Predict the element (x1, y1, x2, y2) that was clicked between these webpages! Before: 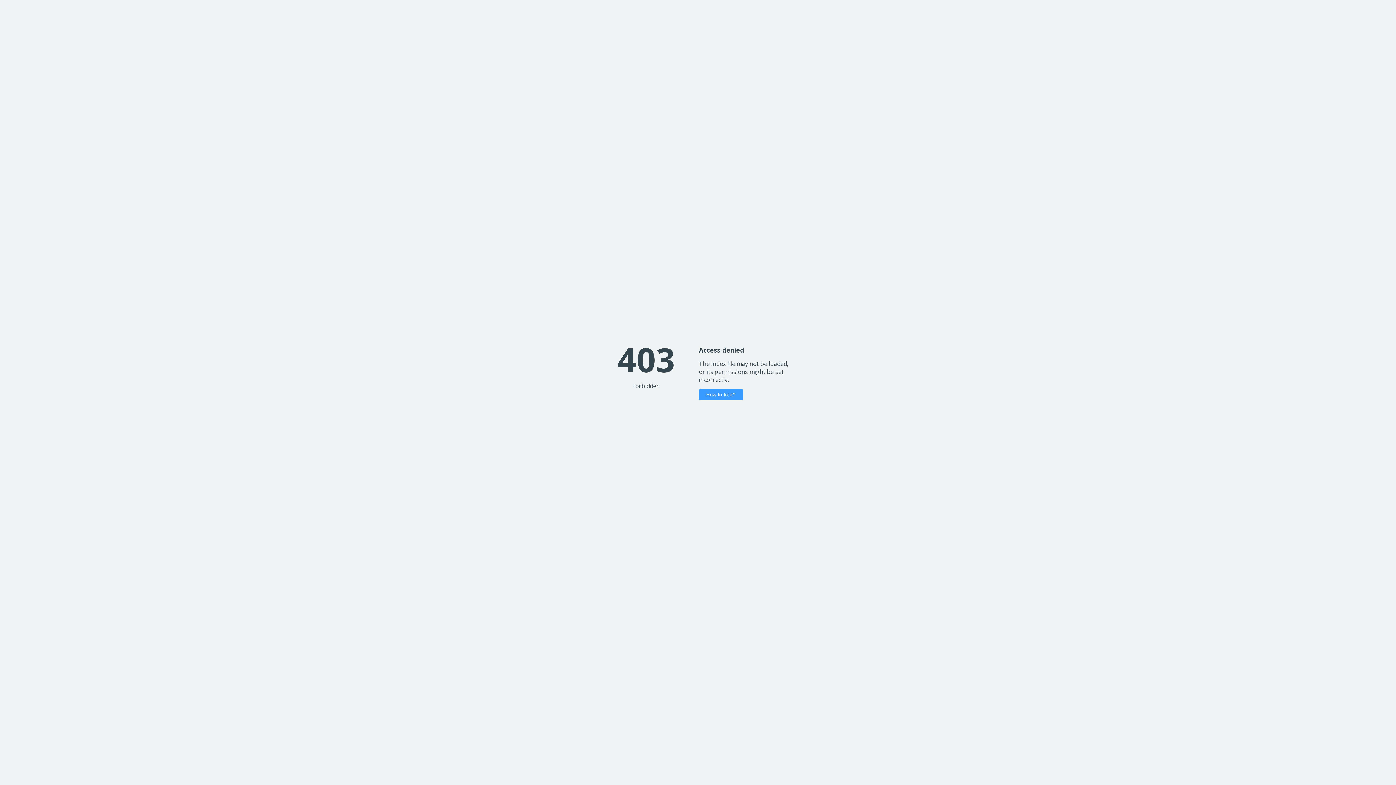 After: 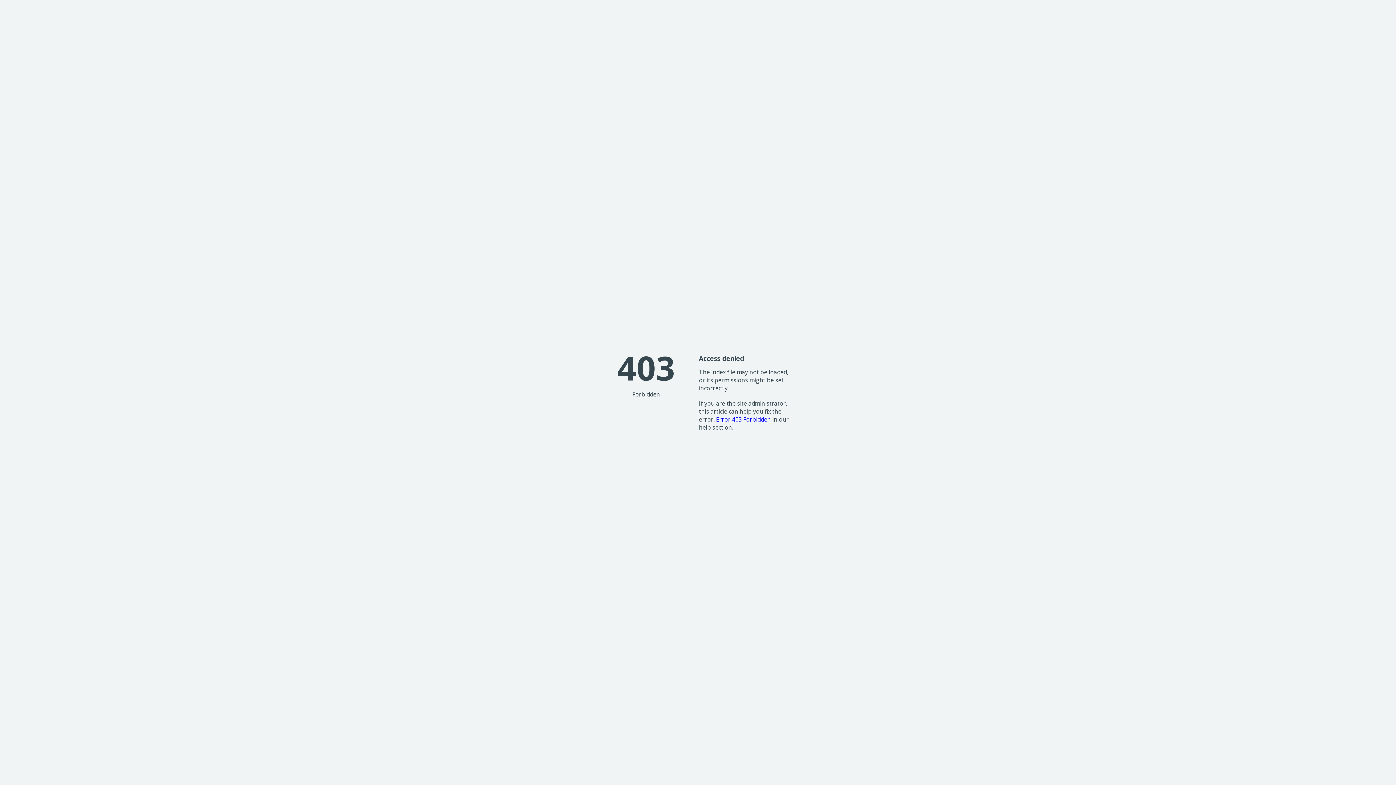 Action: label: How to fix it? bbox: (699, 389, 743, 400)